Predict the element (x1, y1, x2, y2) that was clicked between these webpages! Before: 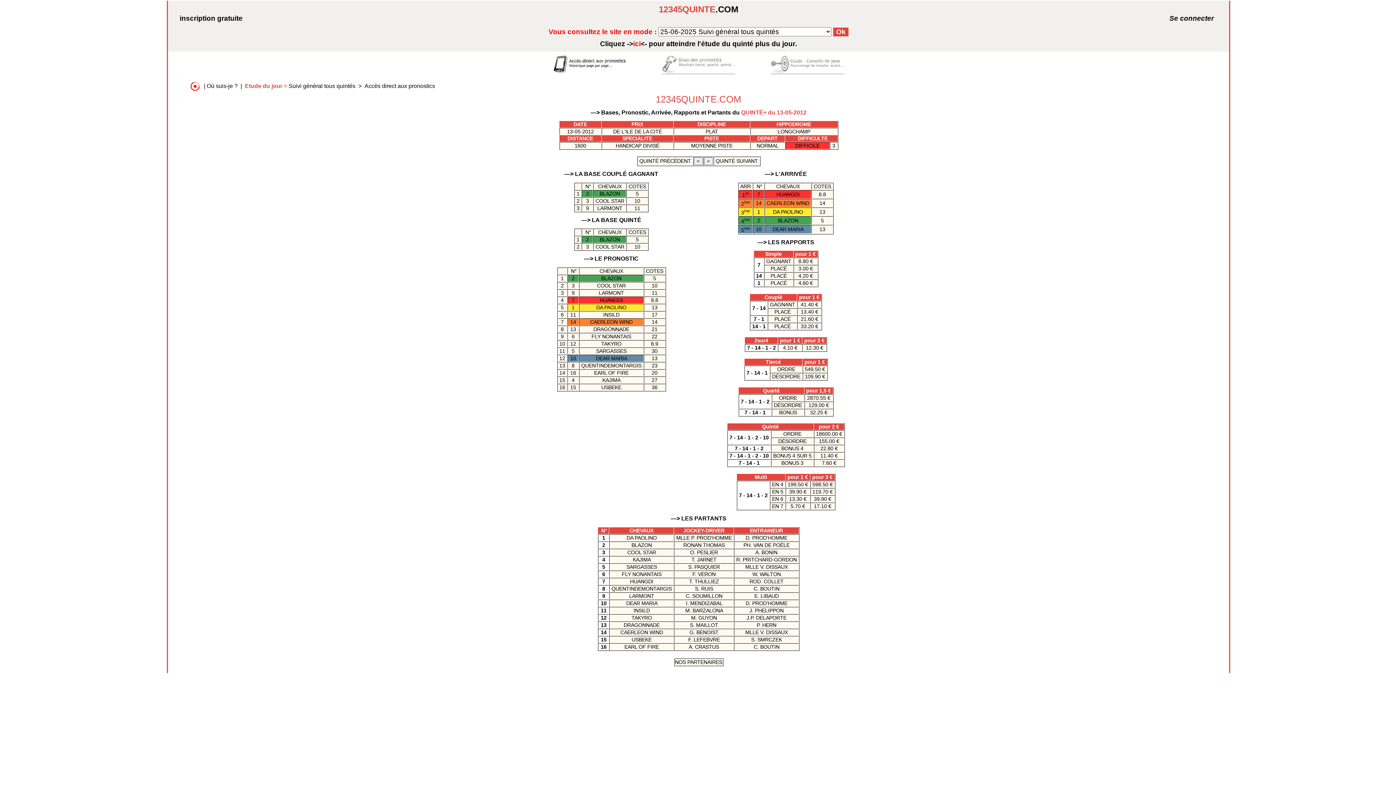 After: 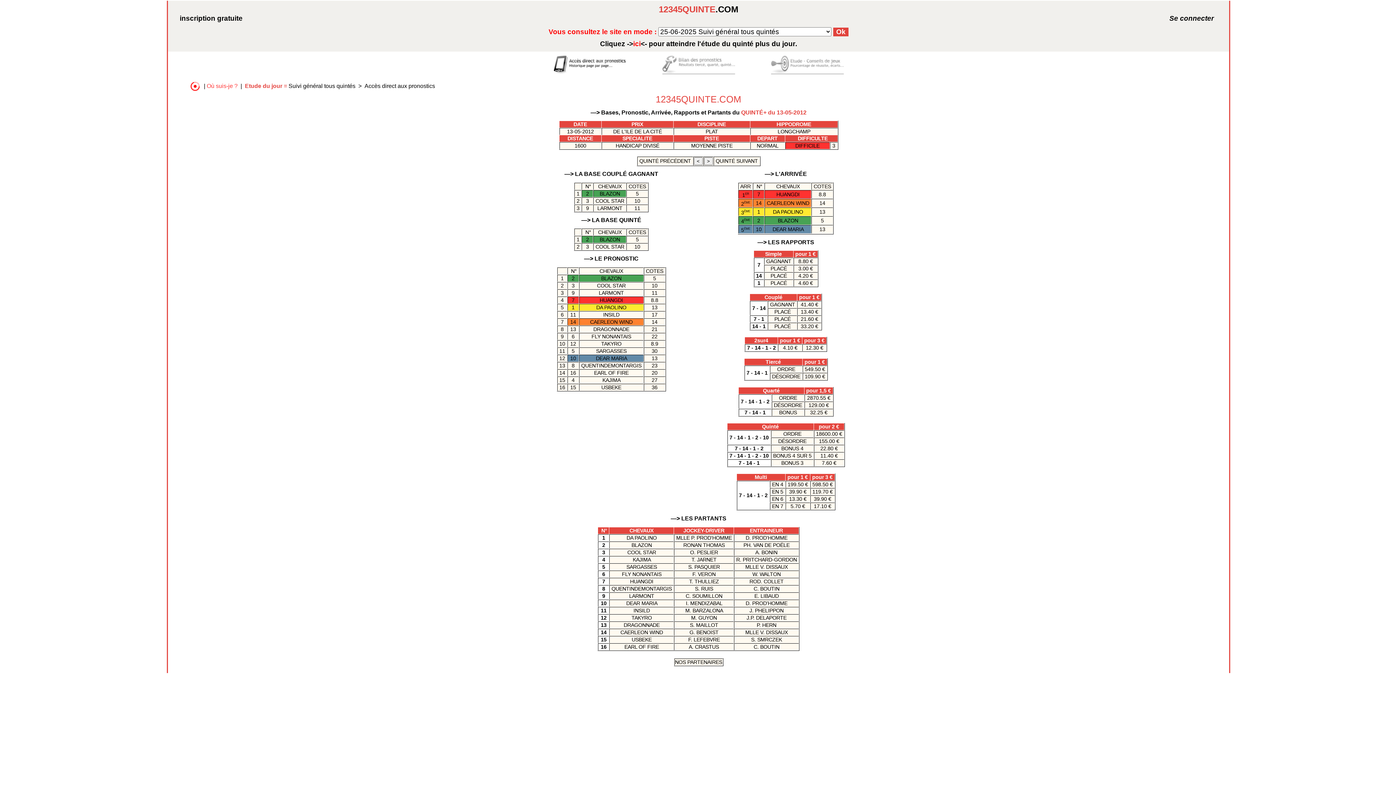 Action: label: Où suis-je ? bbox: (206, 82, 237, 89)